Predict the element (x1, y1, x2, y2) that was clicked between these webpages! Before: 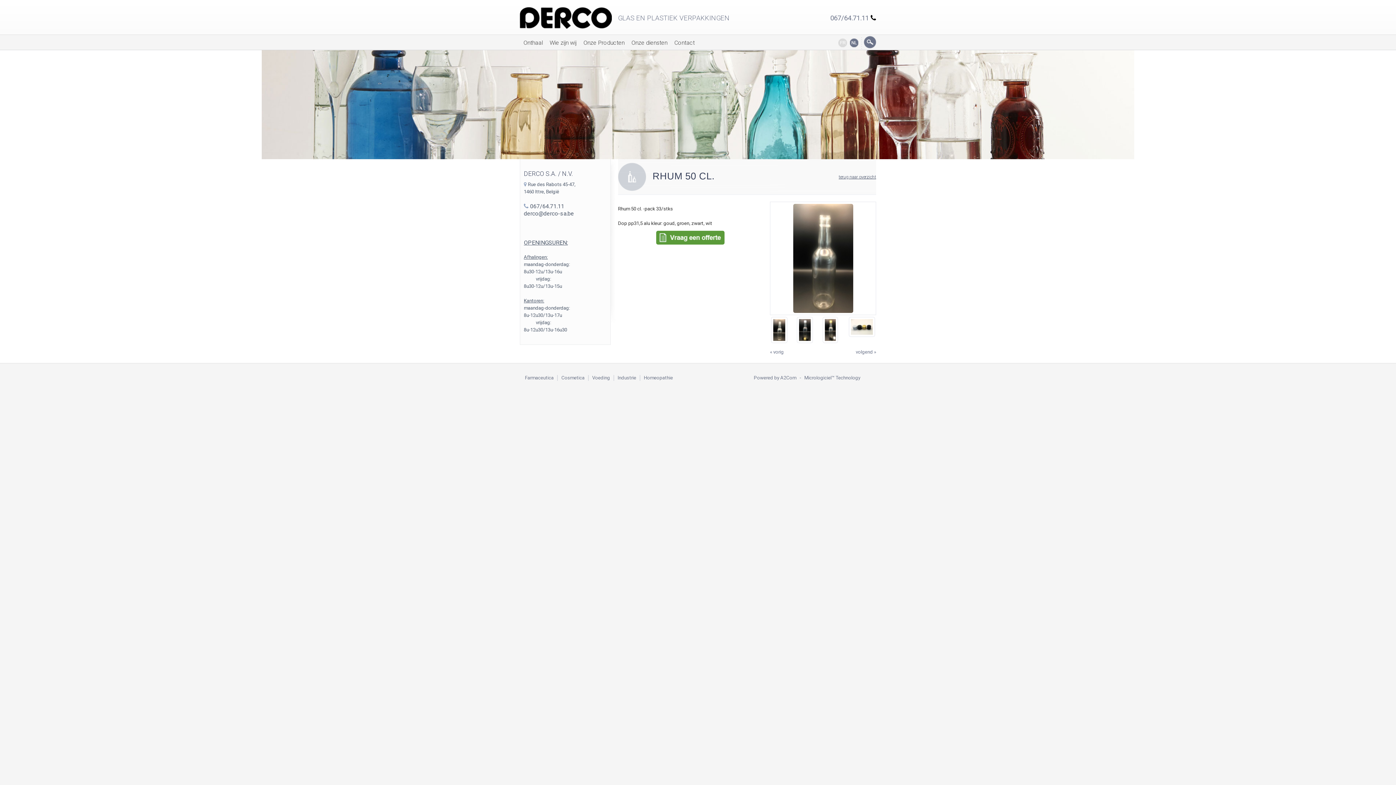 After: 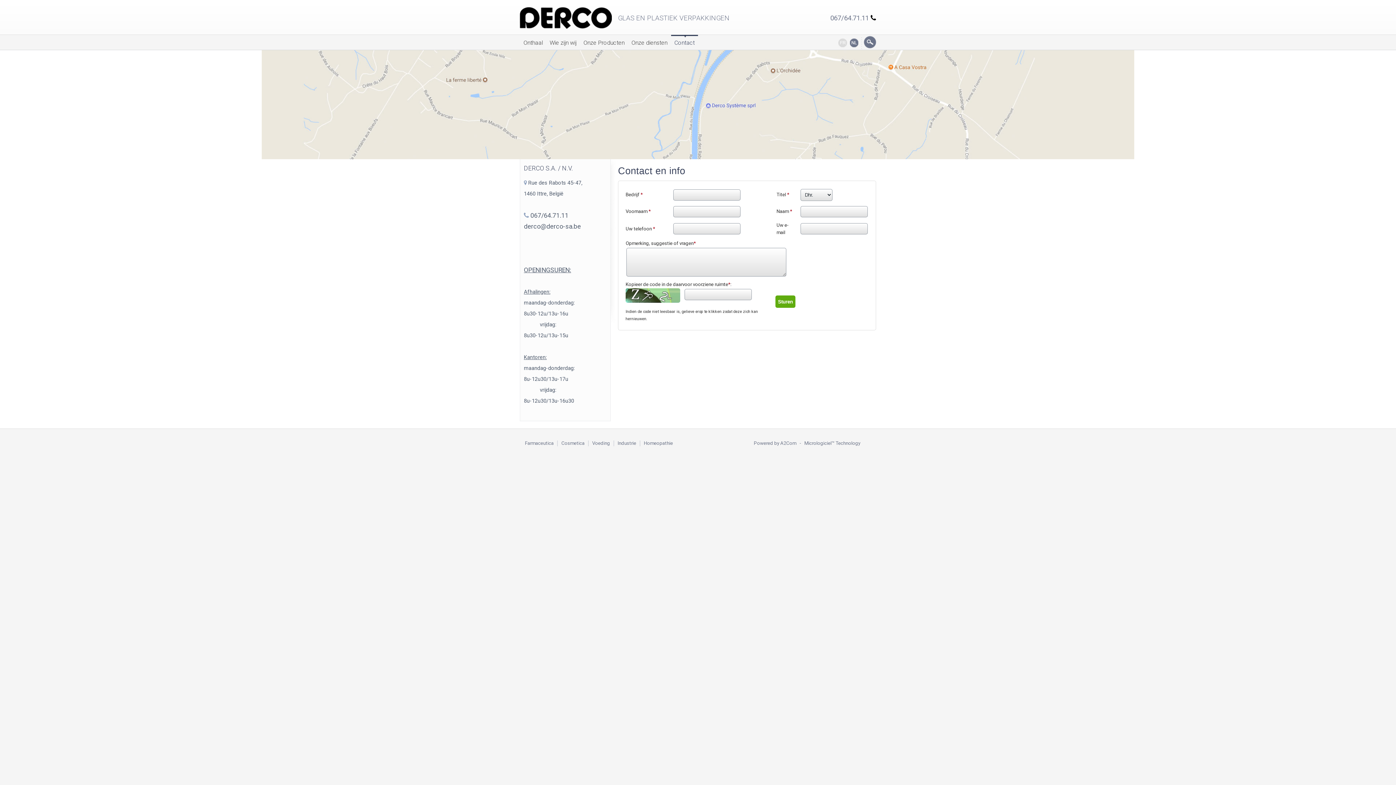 Action: label:  Contact  bbox: (671, 34, 698, 48)